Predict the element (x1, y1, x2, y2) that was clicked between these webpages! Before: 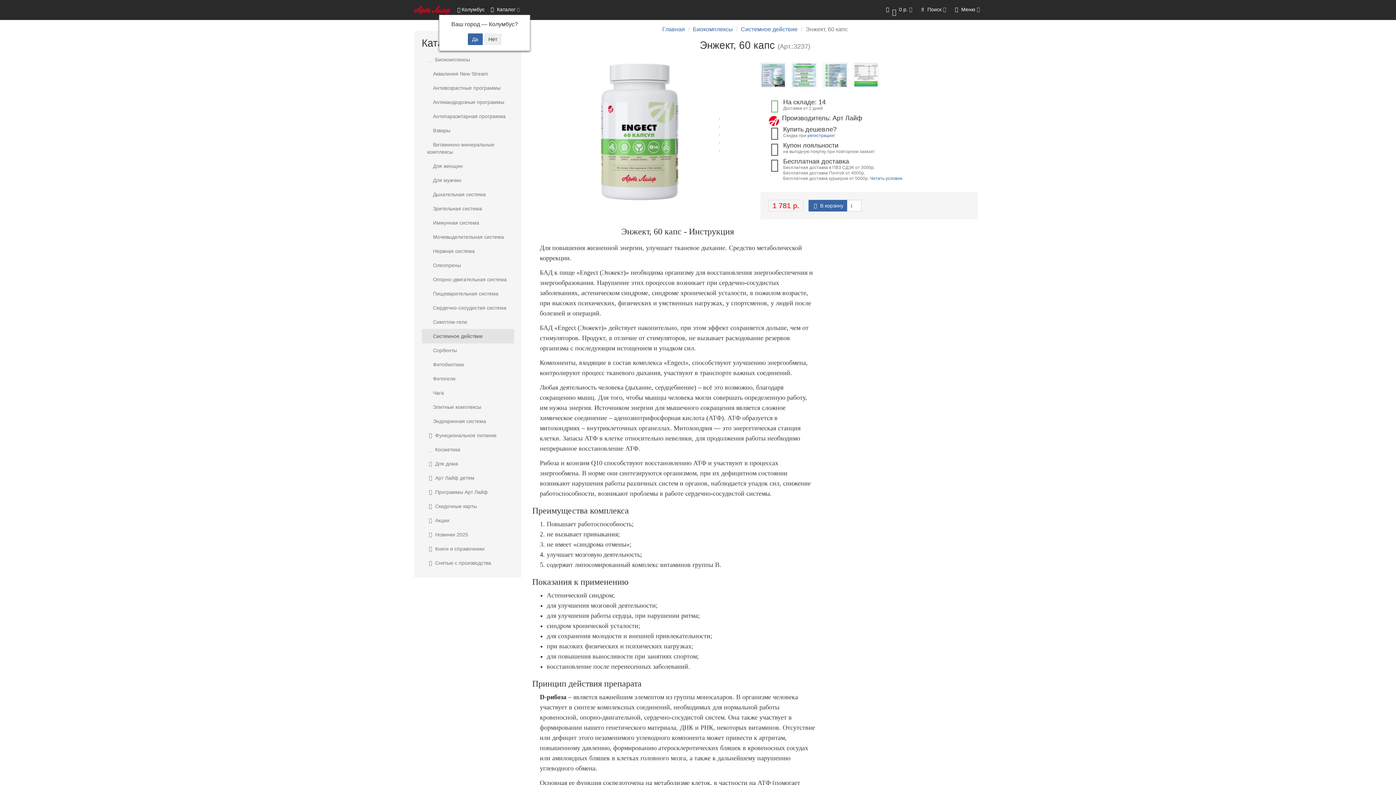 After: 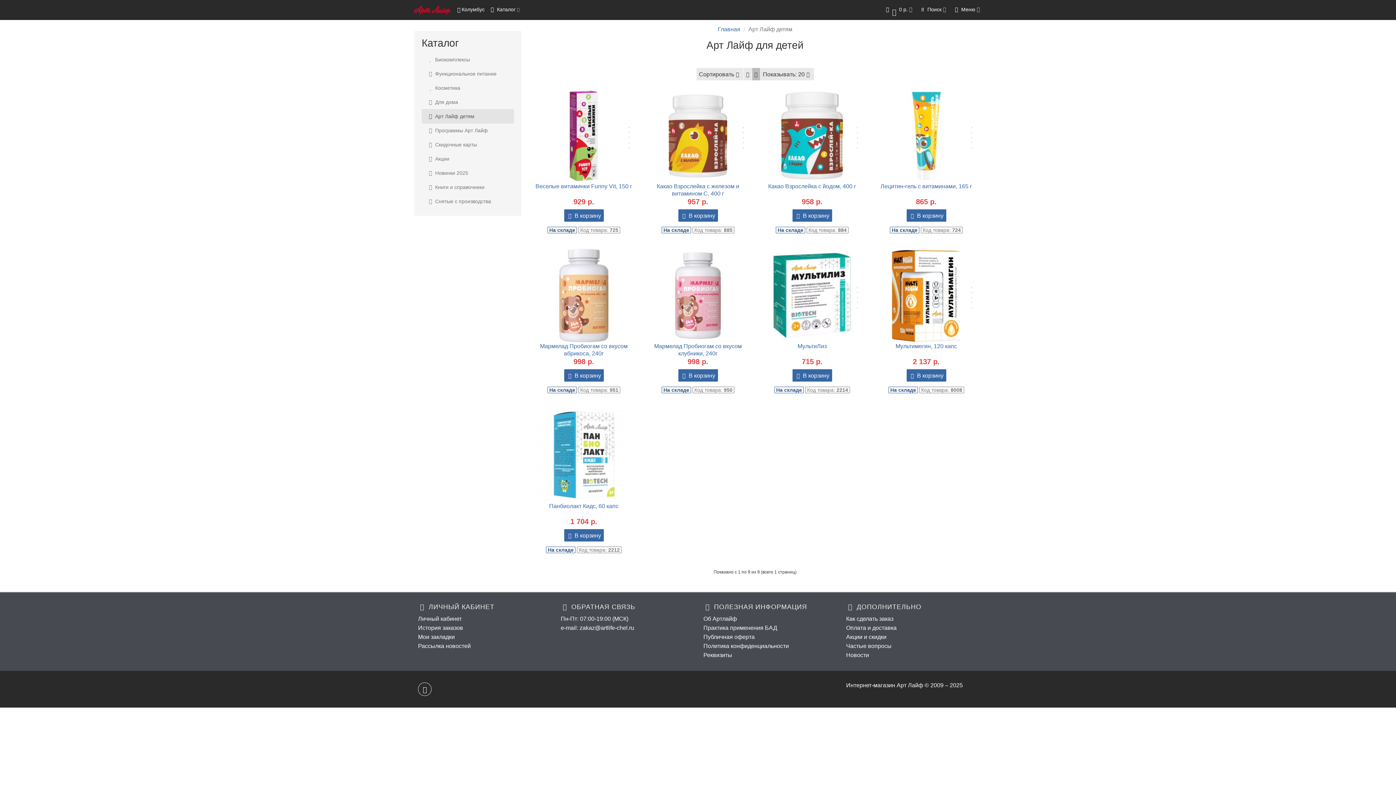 Action: label:  Арт Лайф детям bbox: (421, 470, 514, 485)